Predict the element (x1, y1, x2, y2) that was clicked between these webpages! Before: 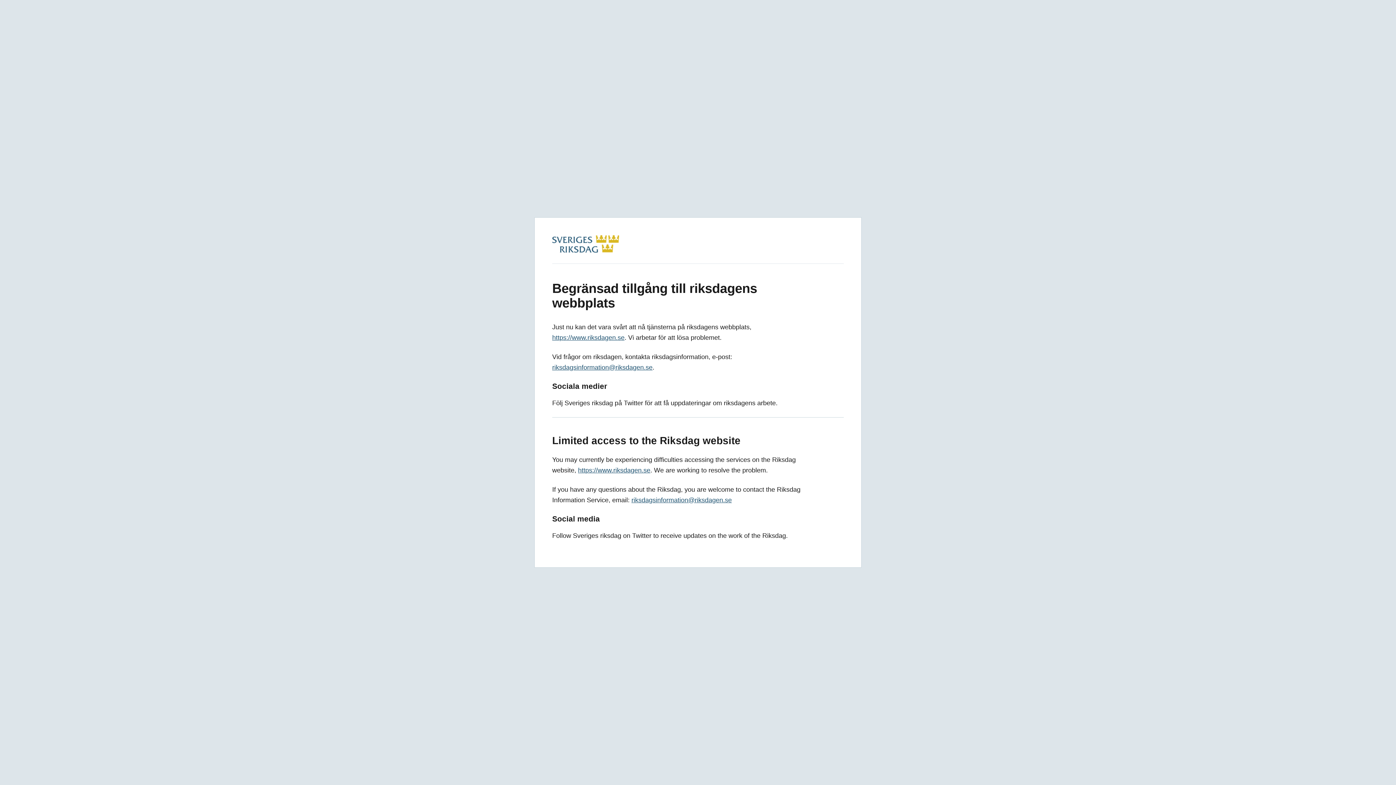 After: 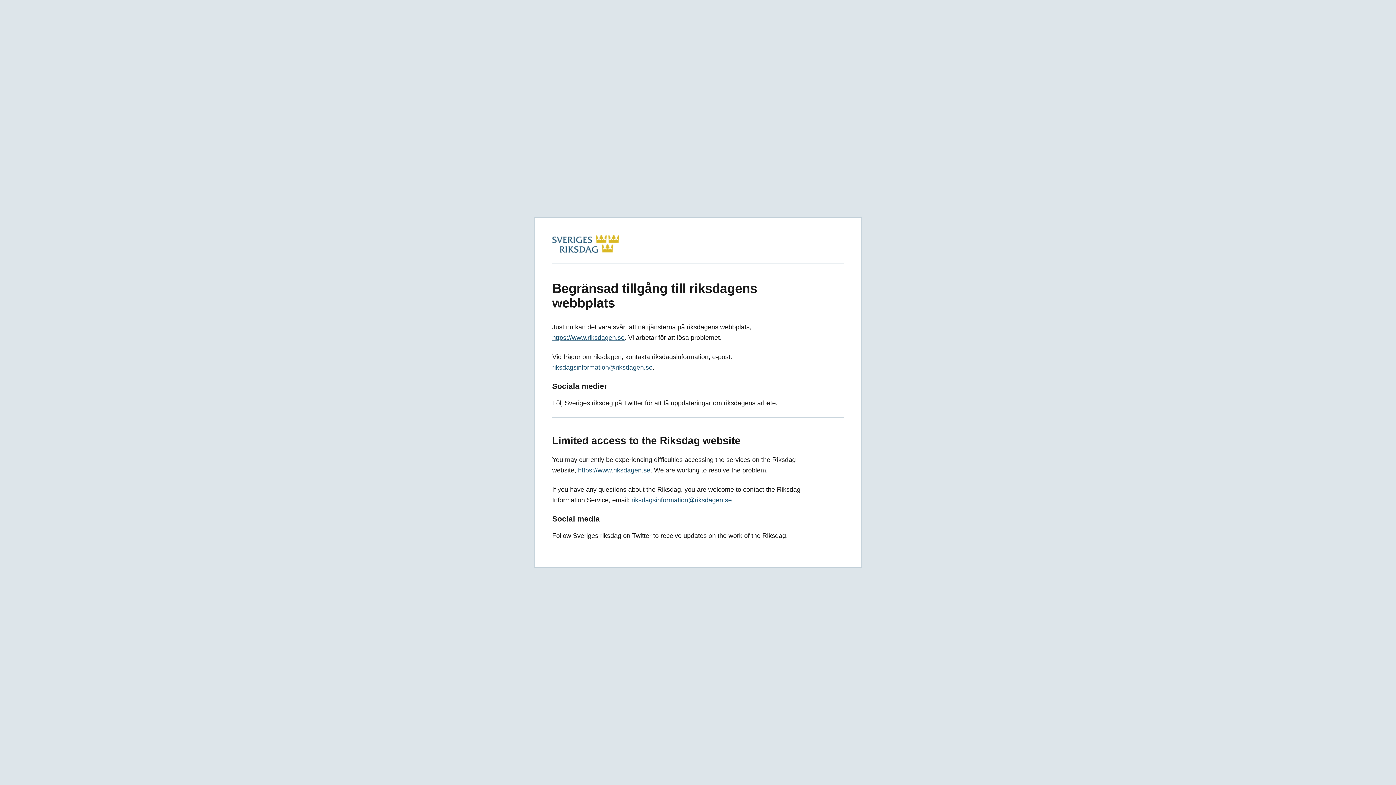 Action: bbox: (552, 334, 624, 341) label: https://www.riksdagen.se